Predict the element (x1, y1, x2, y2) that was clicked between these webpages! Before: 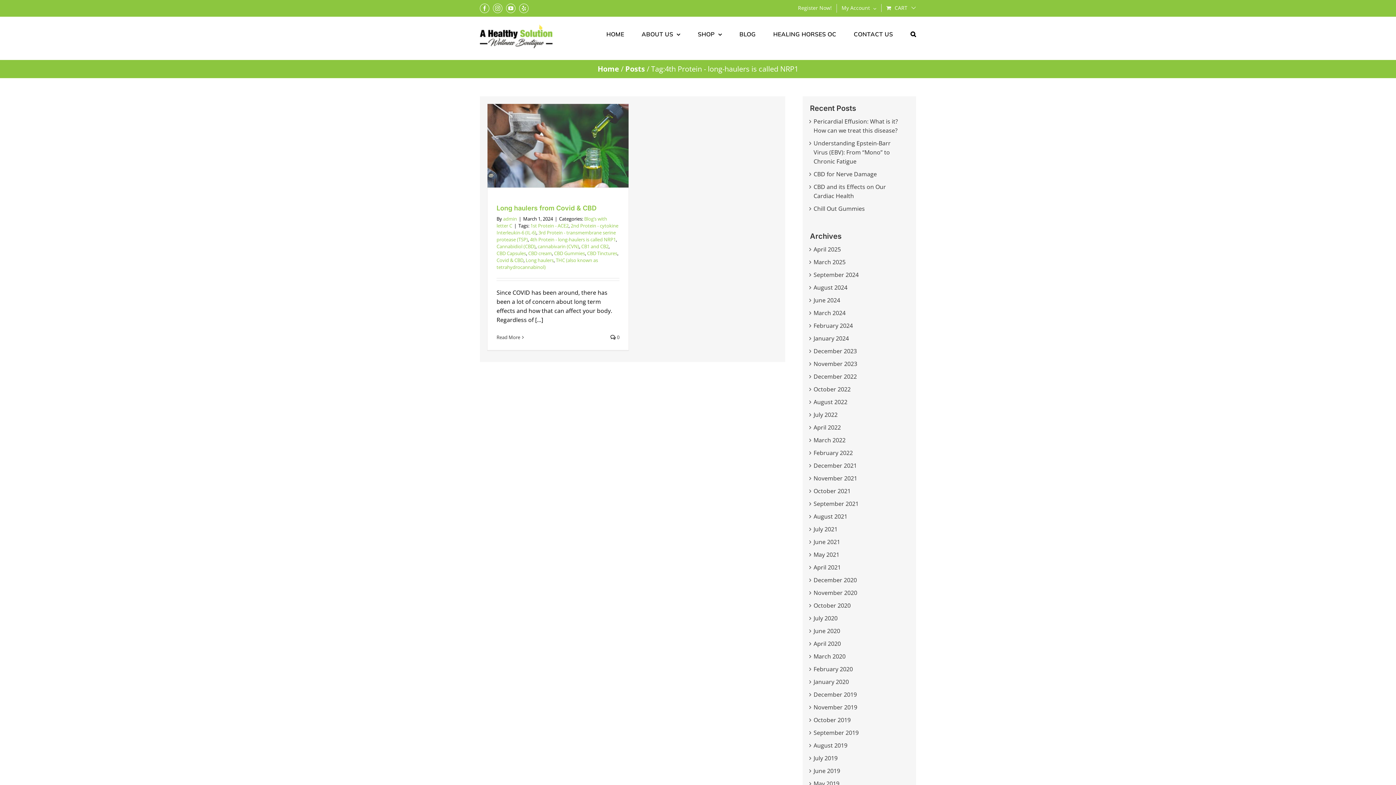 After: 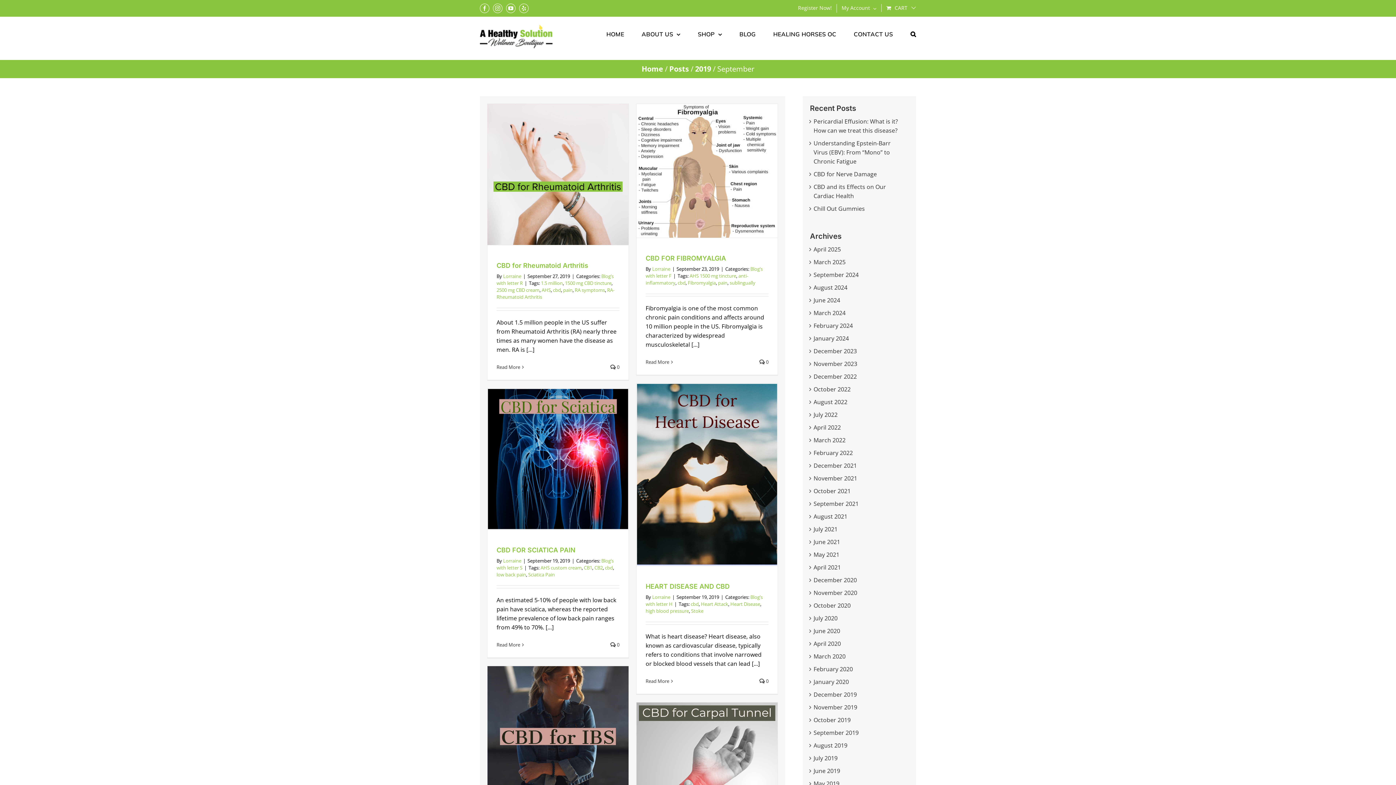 Action: label: September 2019 bbox: (813, 729, 858, 737)